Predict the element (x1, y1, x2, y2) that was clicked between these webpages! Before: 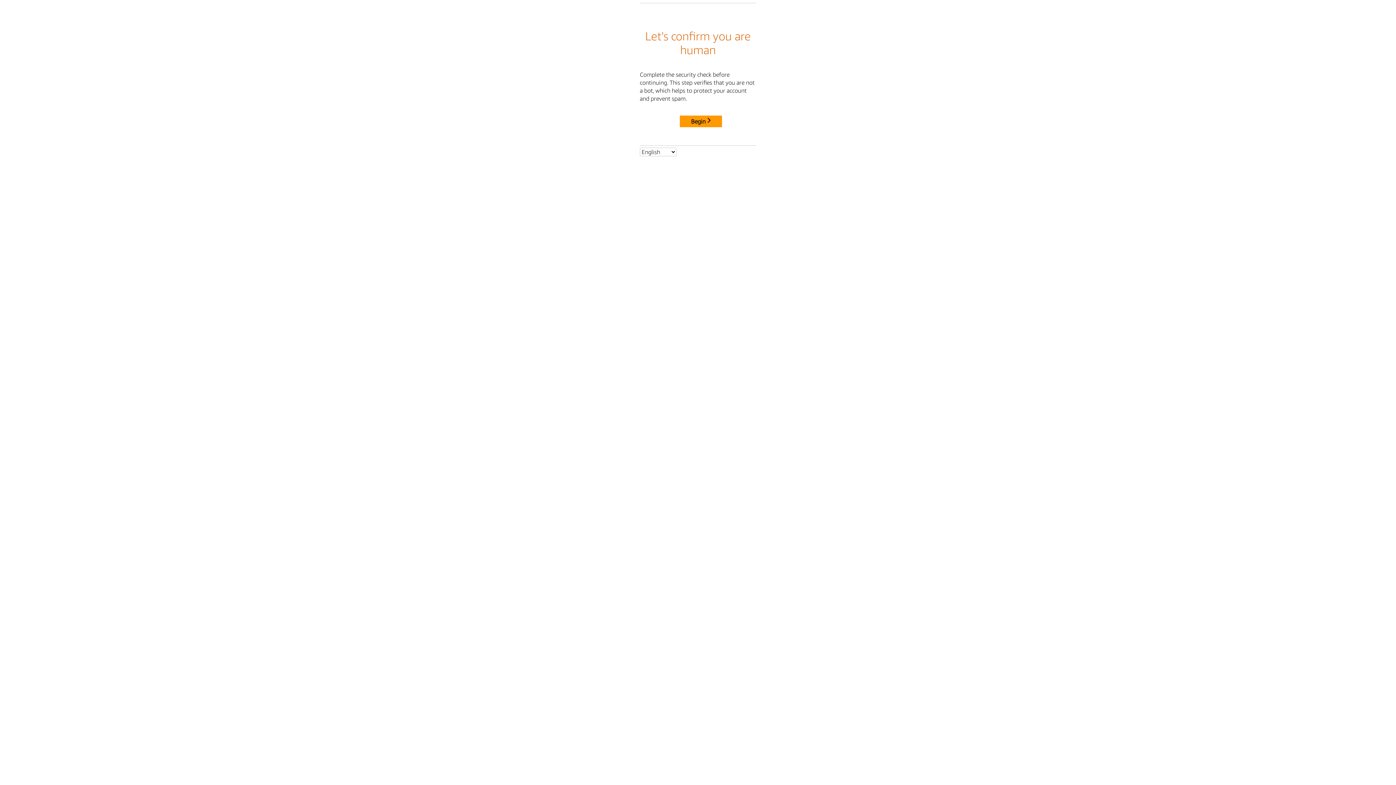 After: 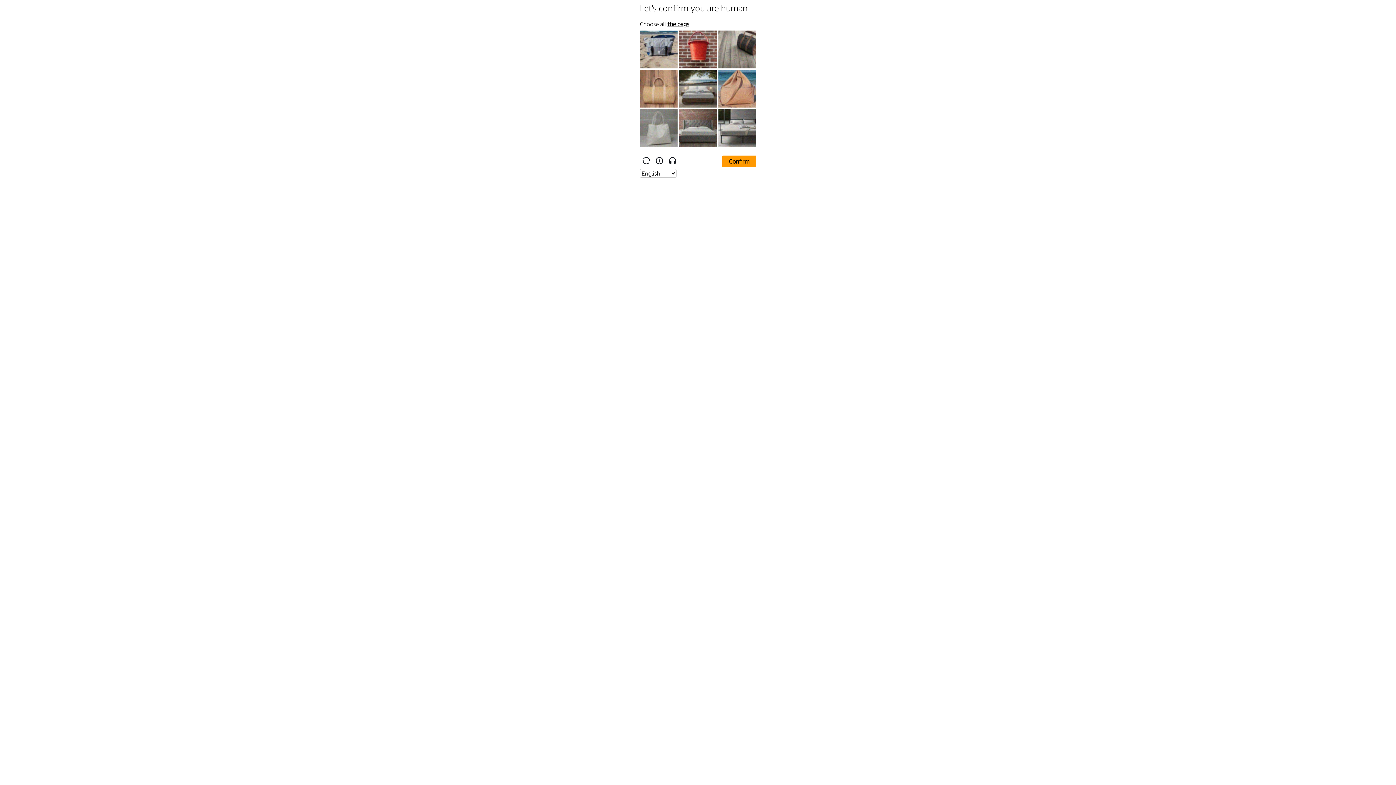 Action: label: Begin bbox: (680, 115, 722, 127)